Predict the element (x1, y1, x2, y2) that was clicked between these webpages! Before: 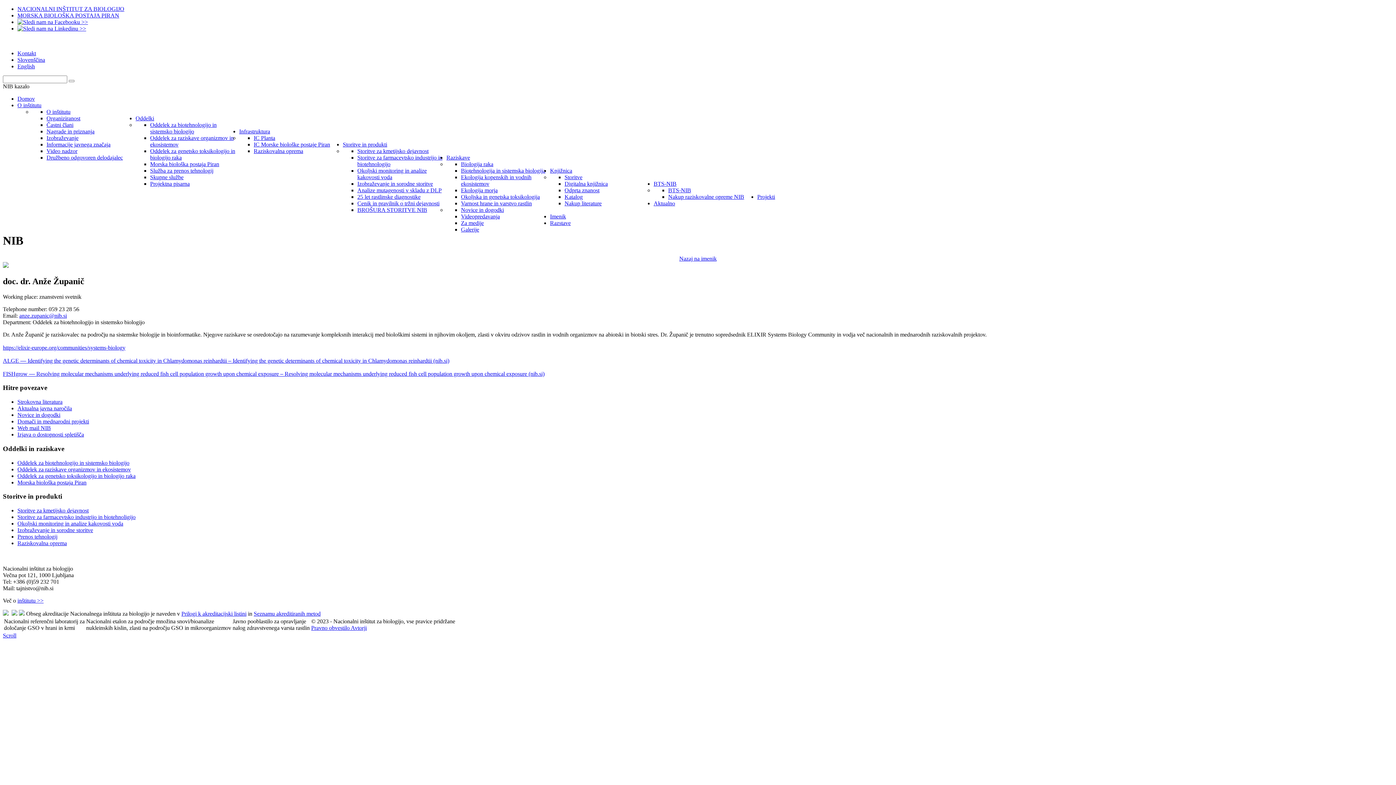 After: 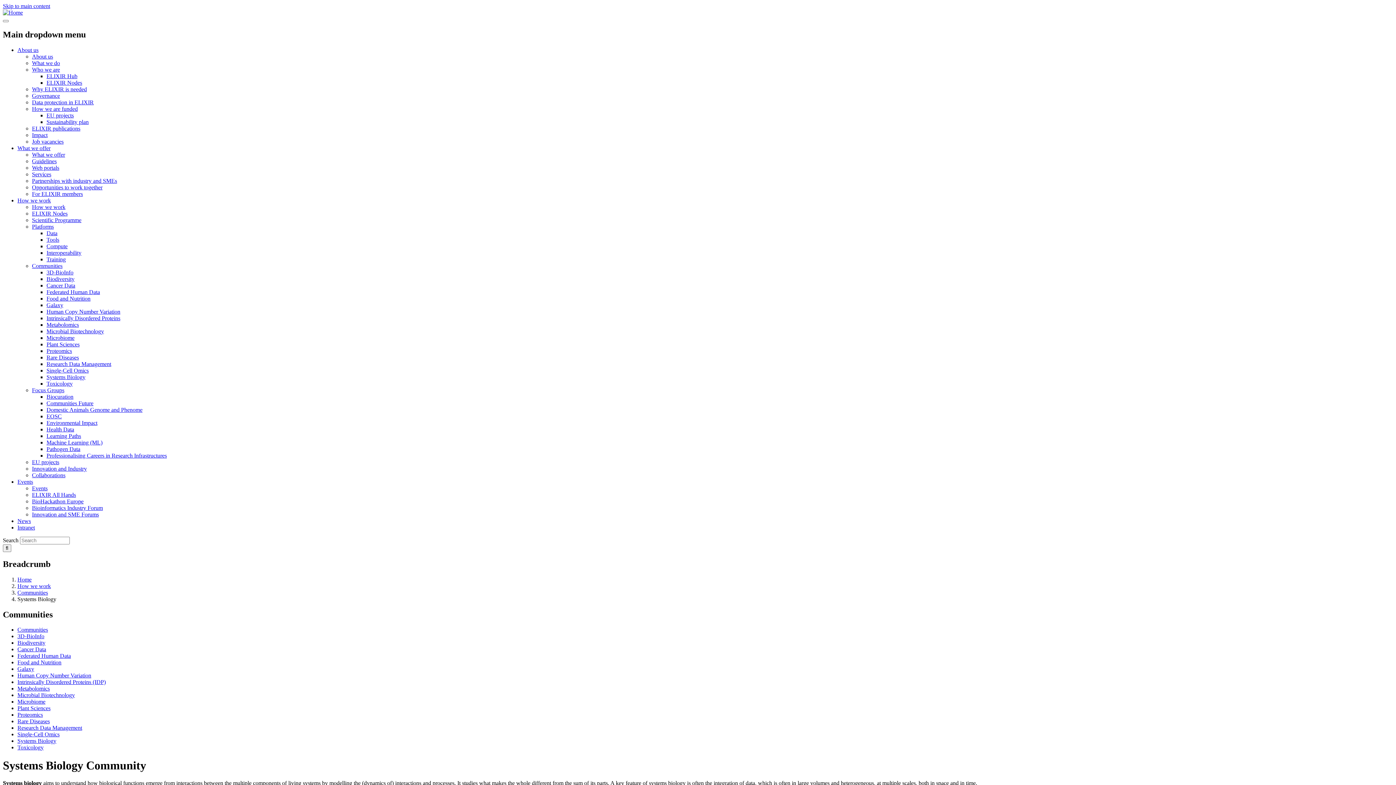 Action: label: https://elixir-europe.org/communities/systems-biology bbox: (2, 344, 125, 350)